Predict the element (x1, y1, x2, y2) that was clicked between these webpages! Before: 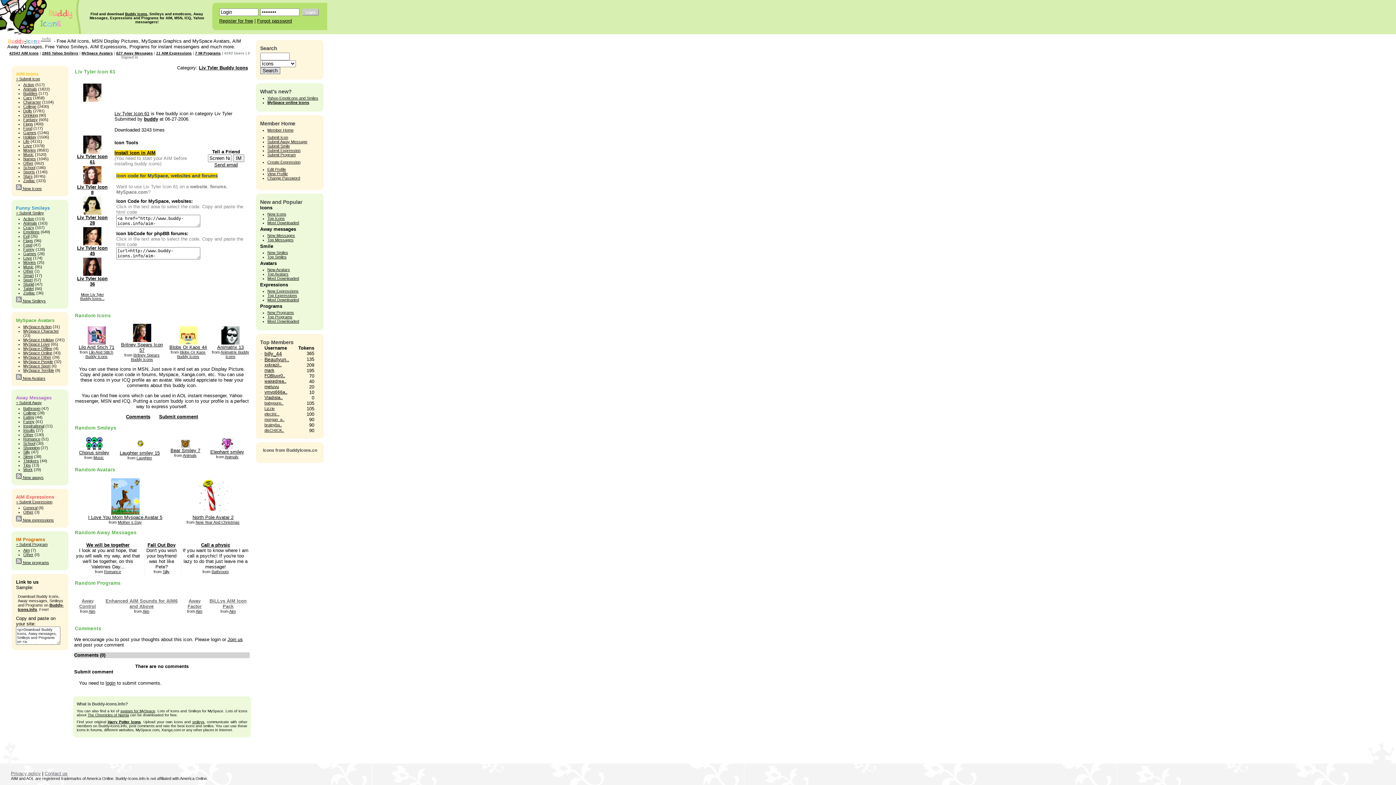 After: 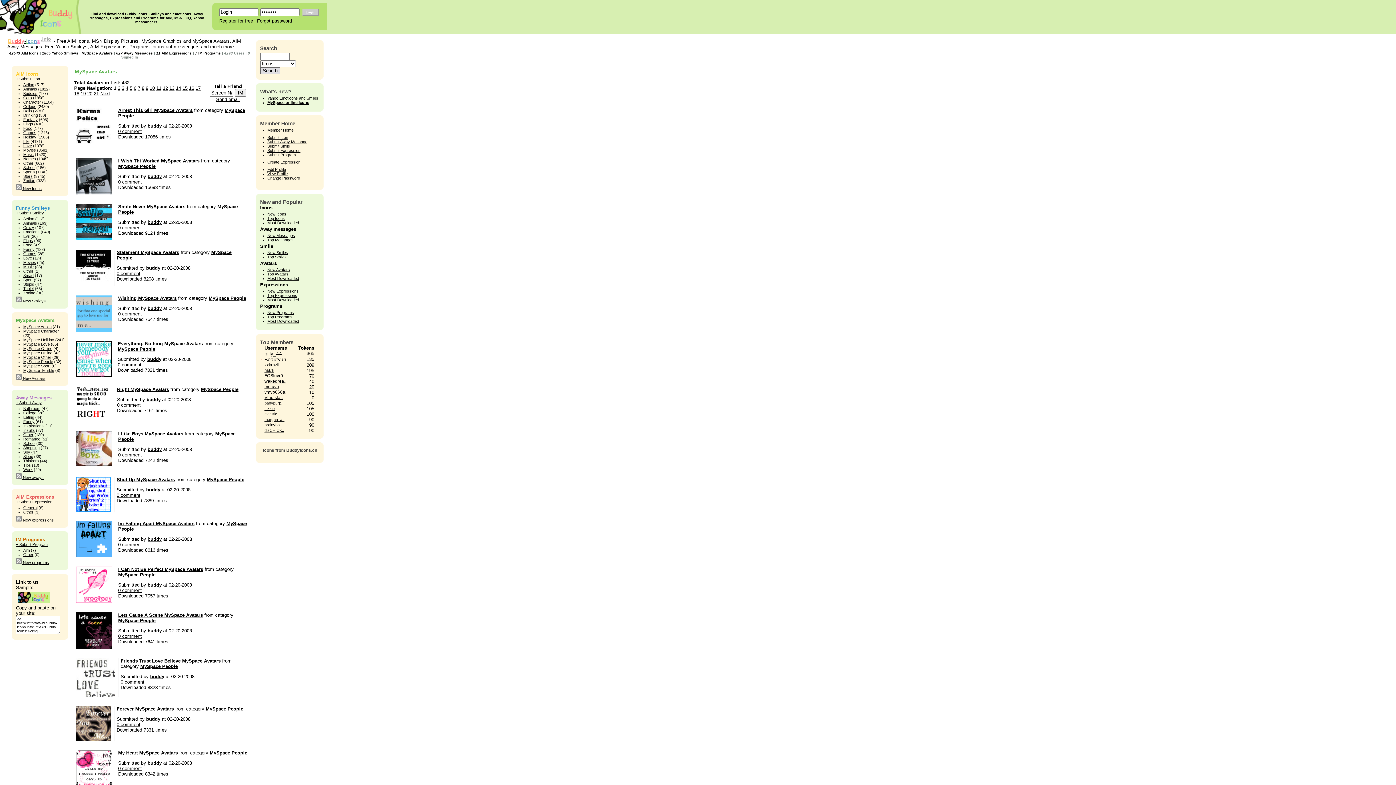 Action: bbox: (120, 709, 155, 713) label: avatars for MySpace